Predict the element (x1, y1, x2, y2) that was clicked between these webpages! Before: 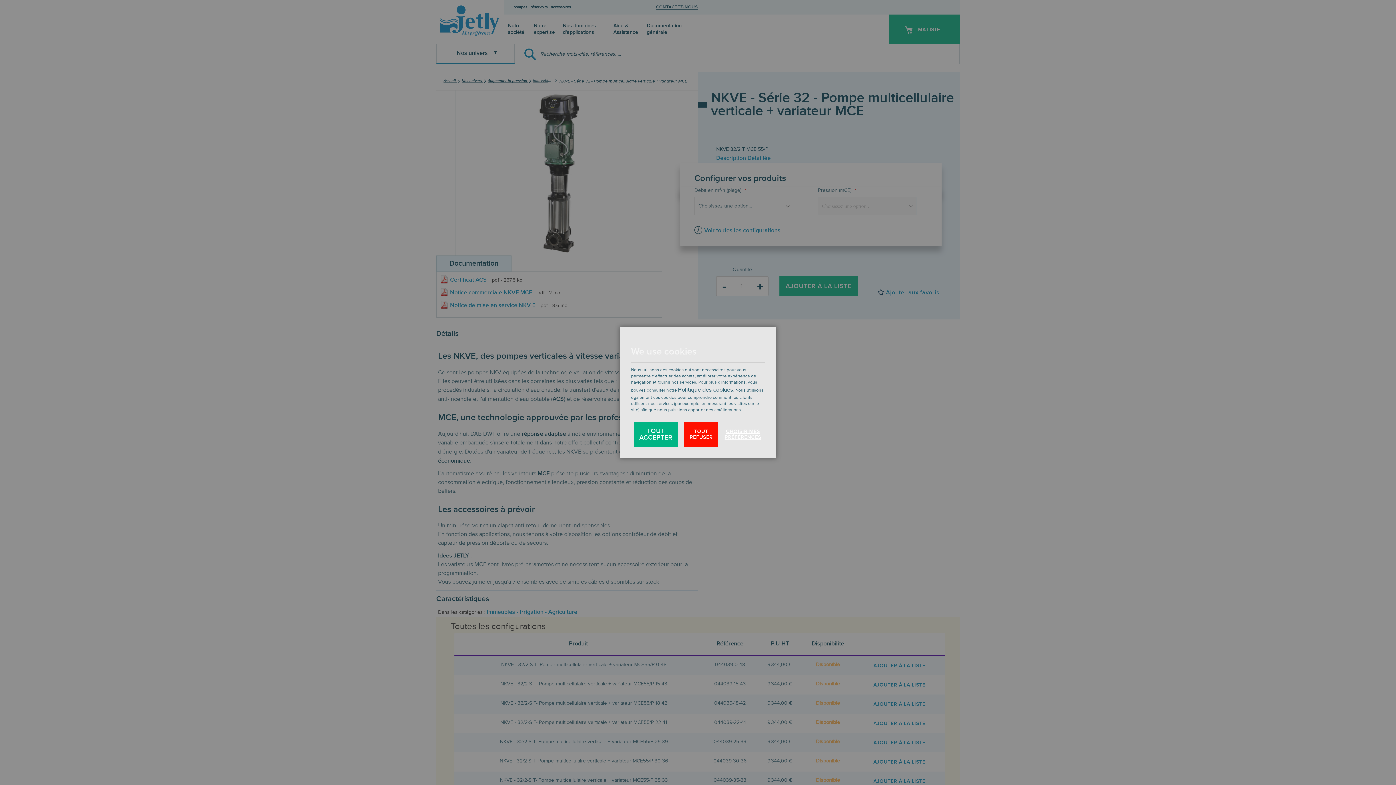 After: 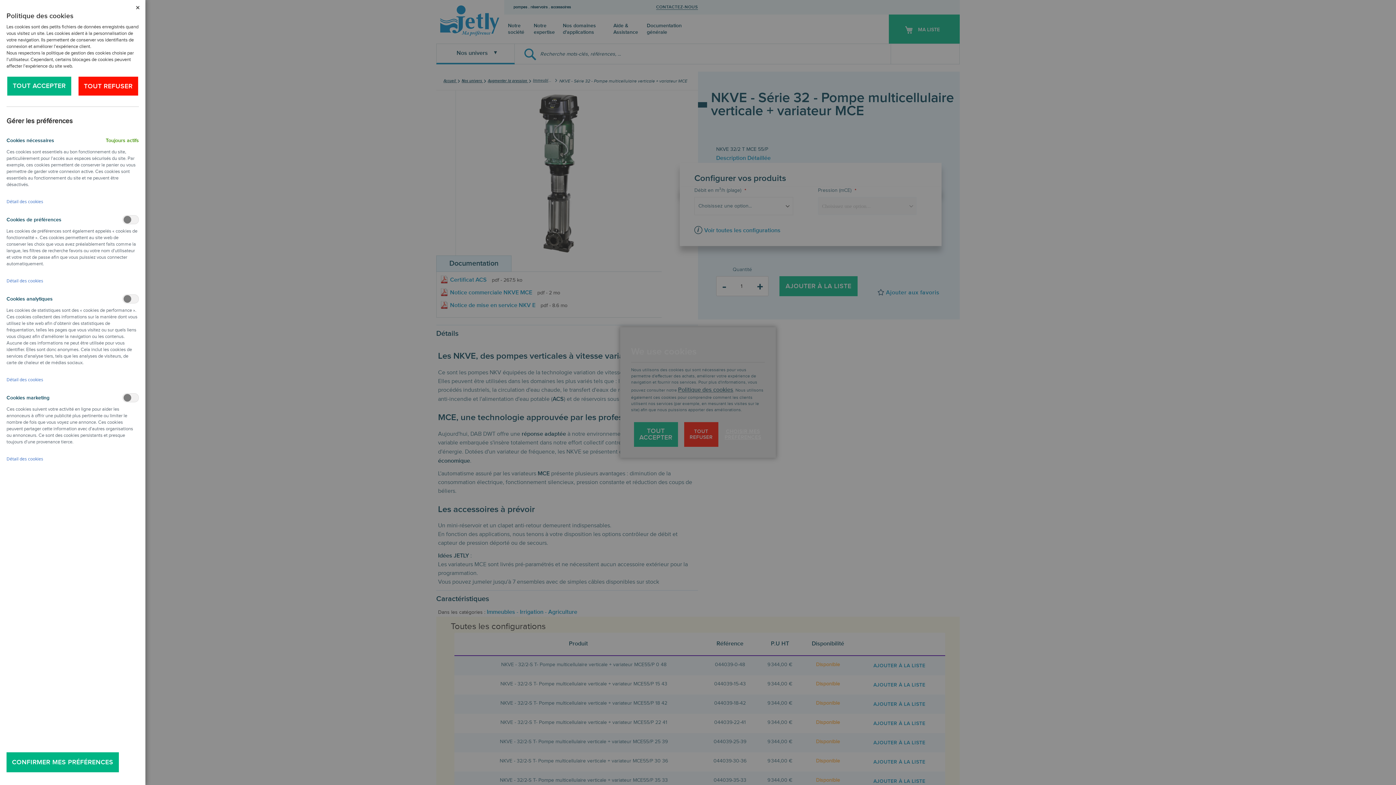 Action: bbox: (724, 422, 761, 447) label: CHOISIR MES PRÉFÉRENCES